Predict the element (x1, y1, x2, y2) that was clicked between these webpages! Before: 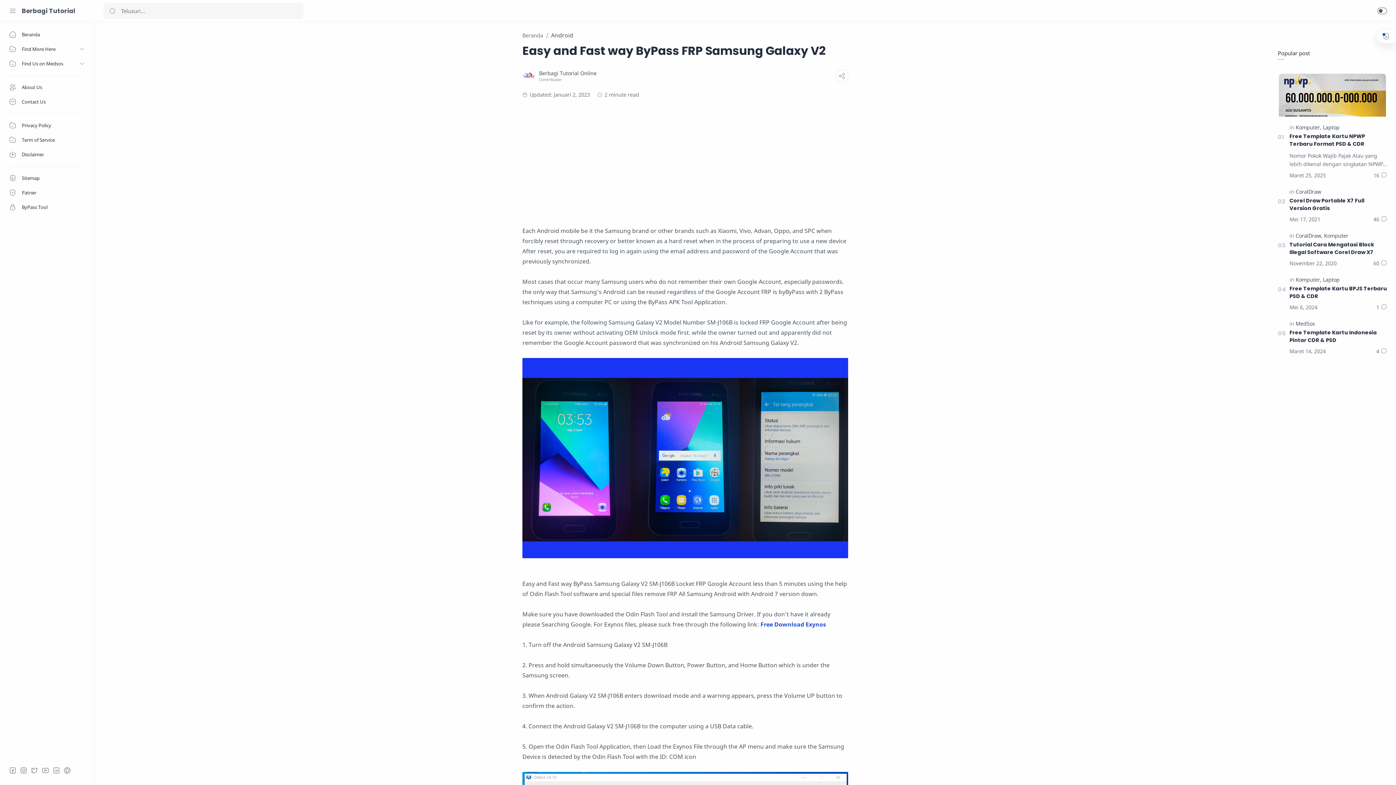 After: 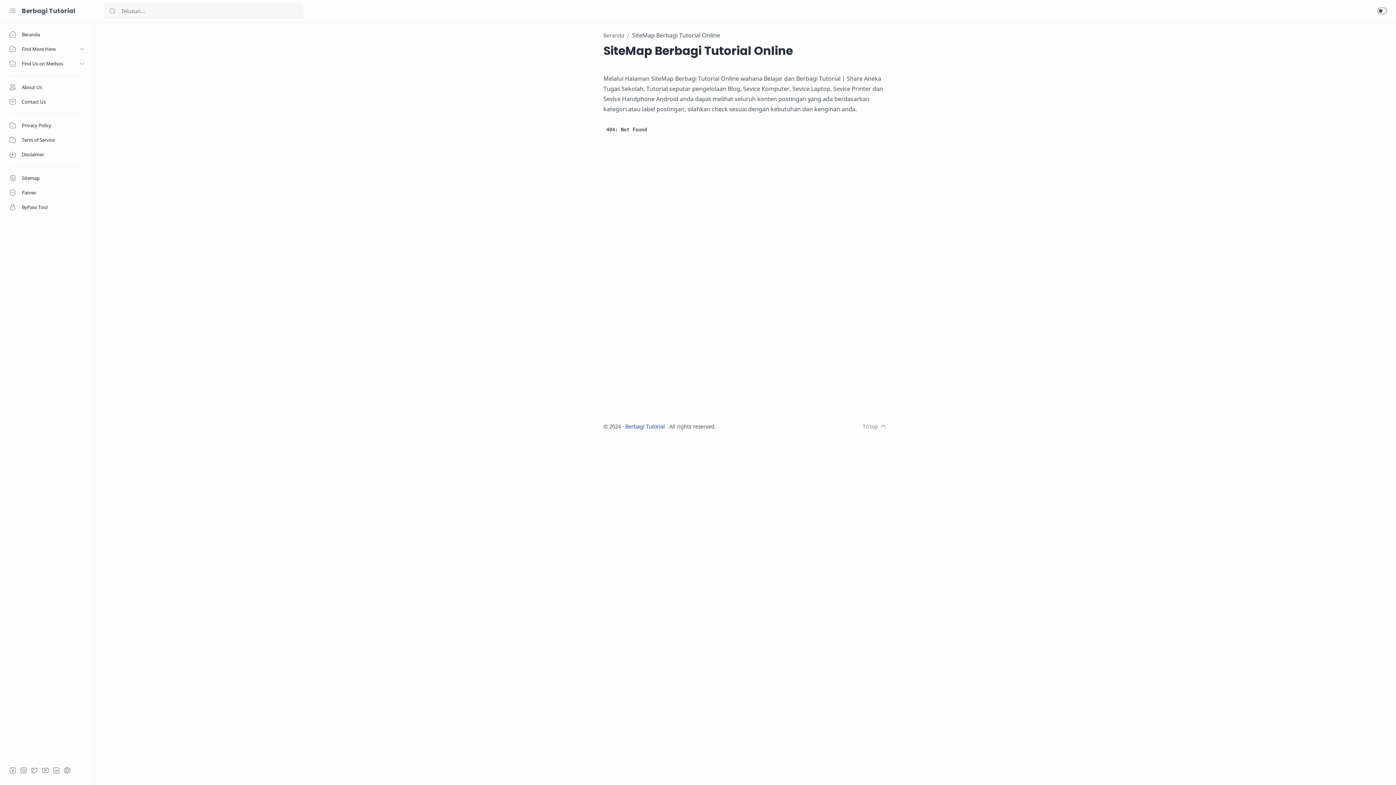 Action: label: Sitemap bbox: (0, 170, 94, 185)